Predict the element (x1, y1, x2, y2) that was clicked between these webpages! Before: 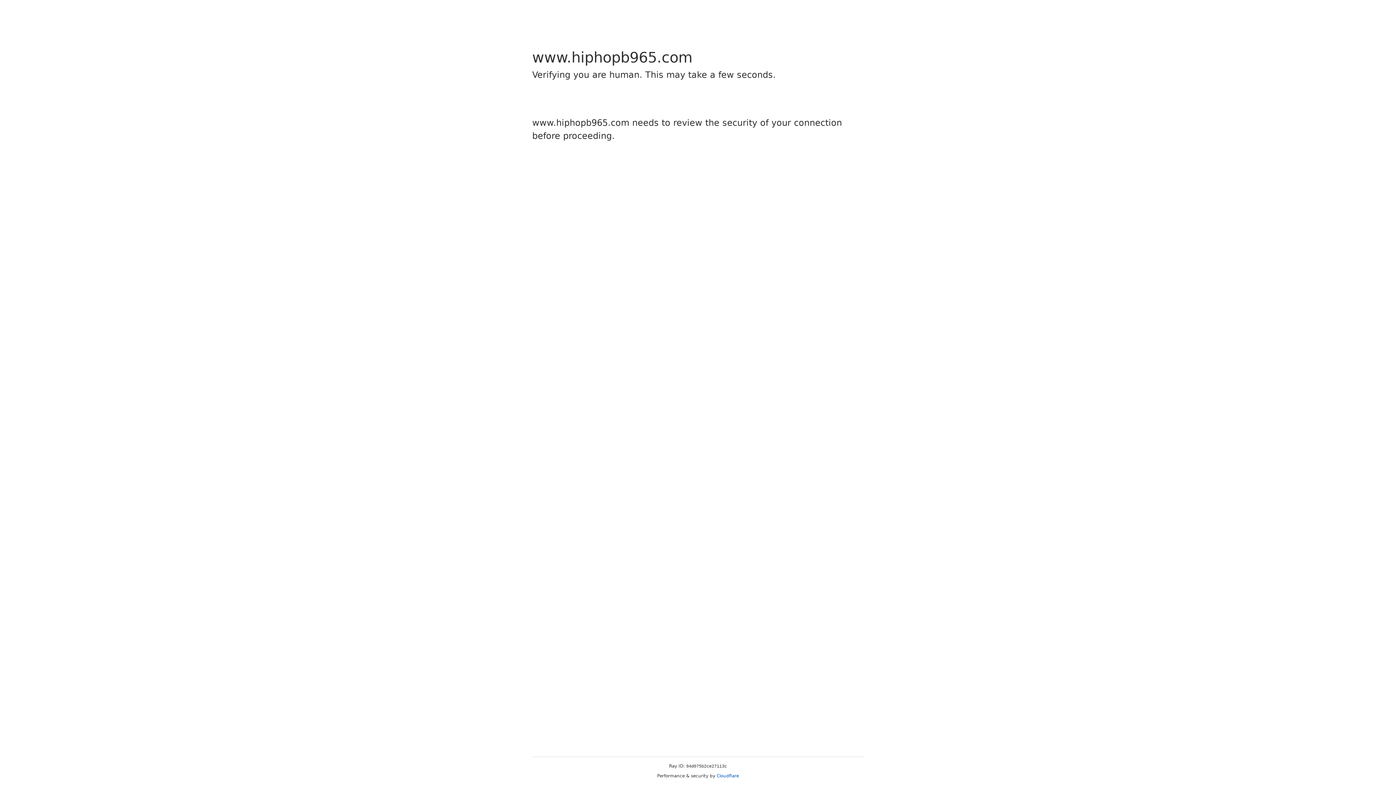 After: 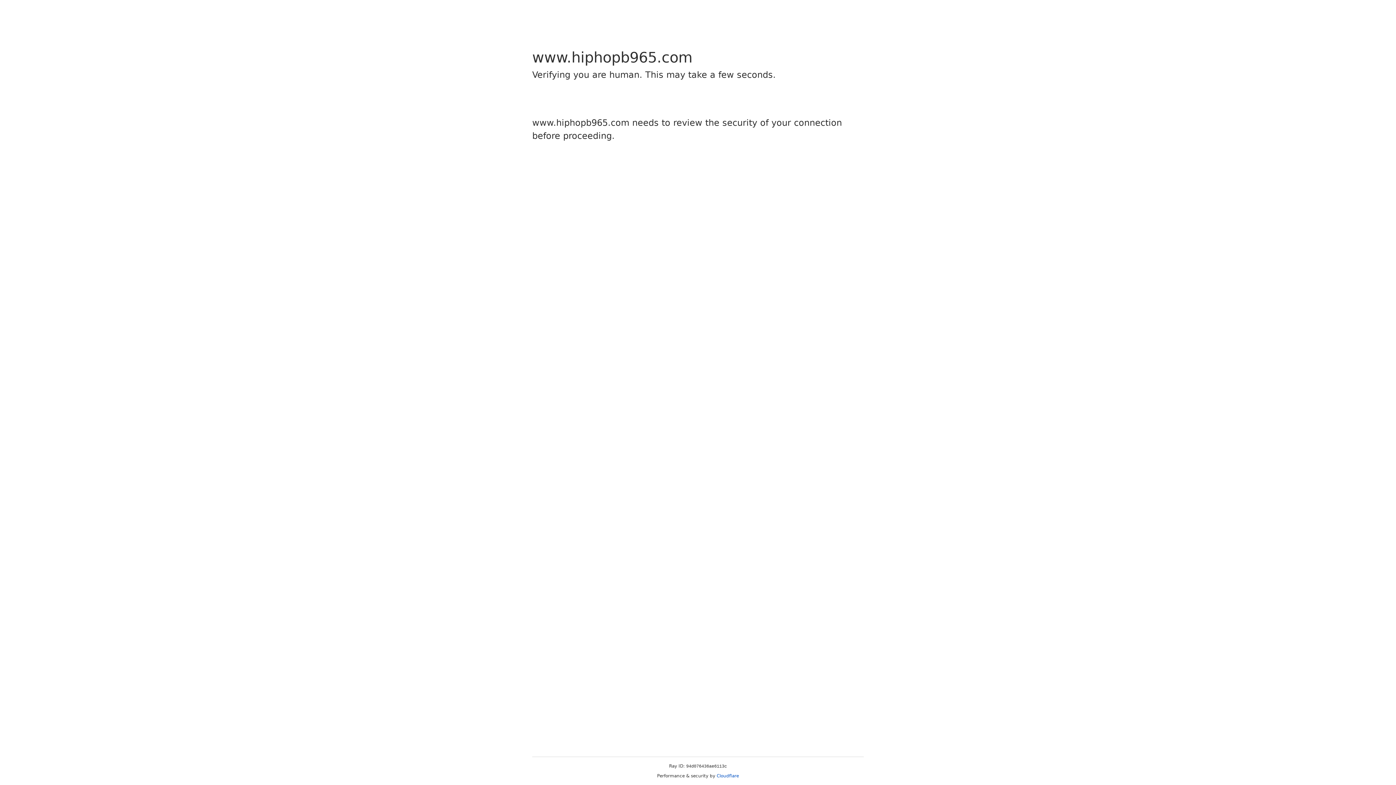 Action: bbox: (716, 773, 739, 778) label: Cloudflare